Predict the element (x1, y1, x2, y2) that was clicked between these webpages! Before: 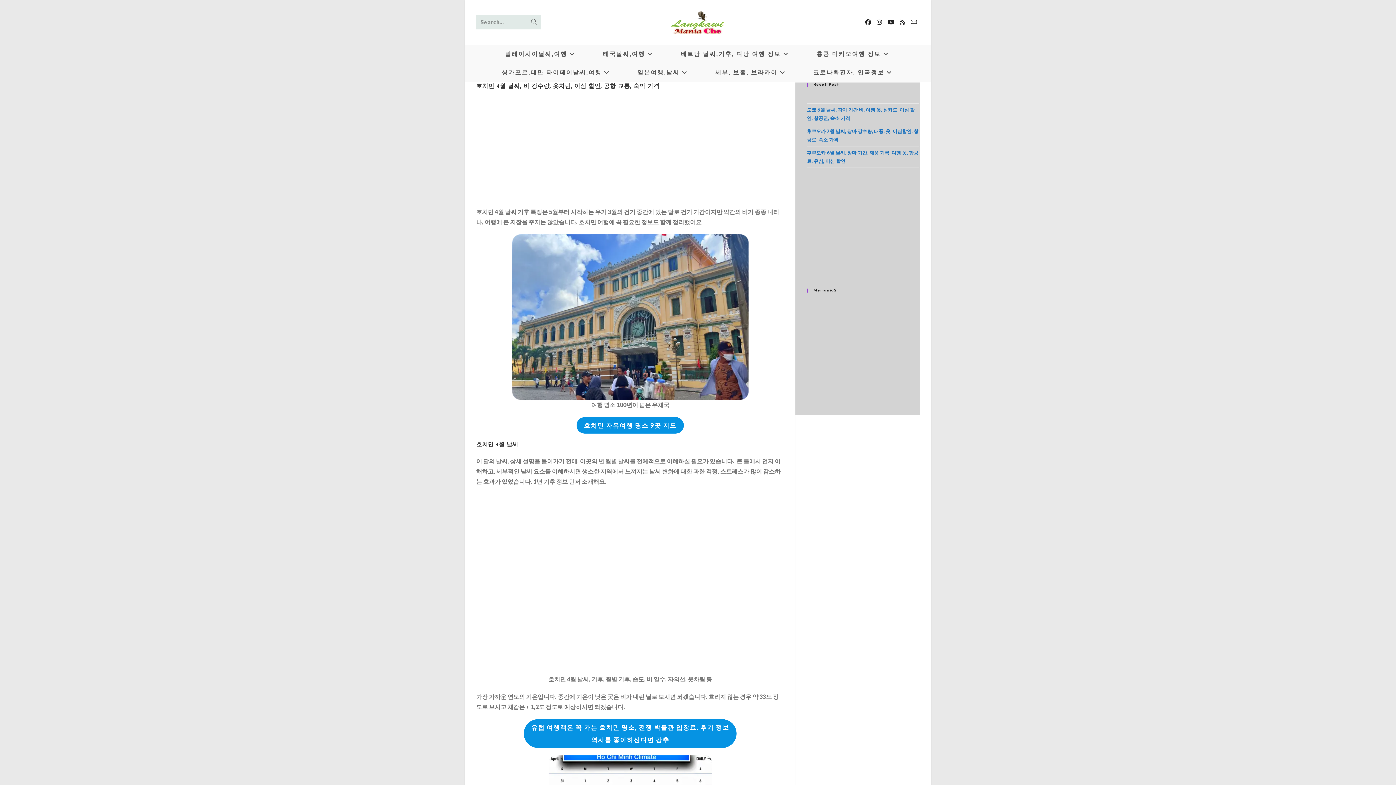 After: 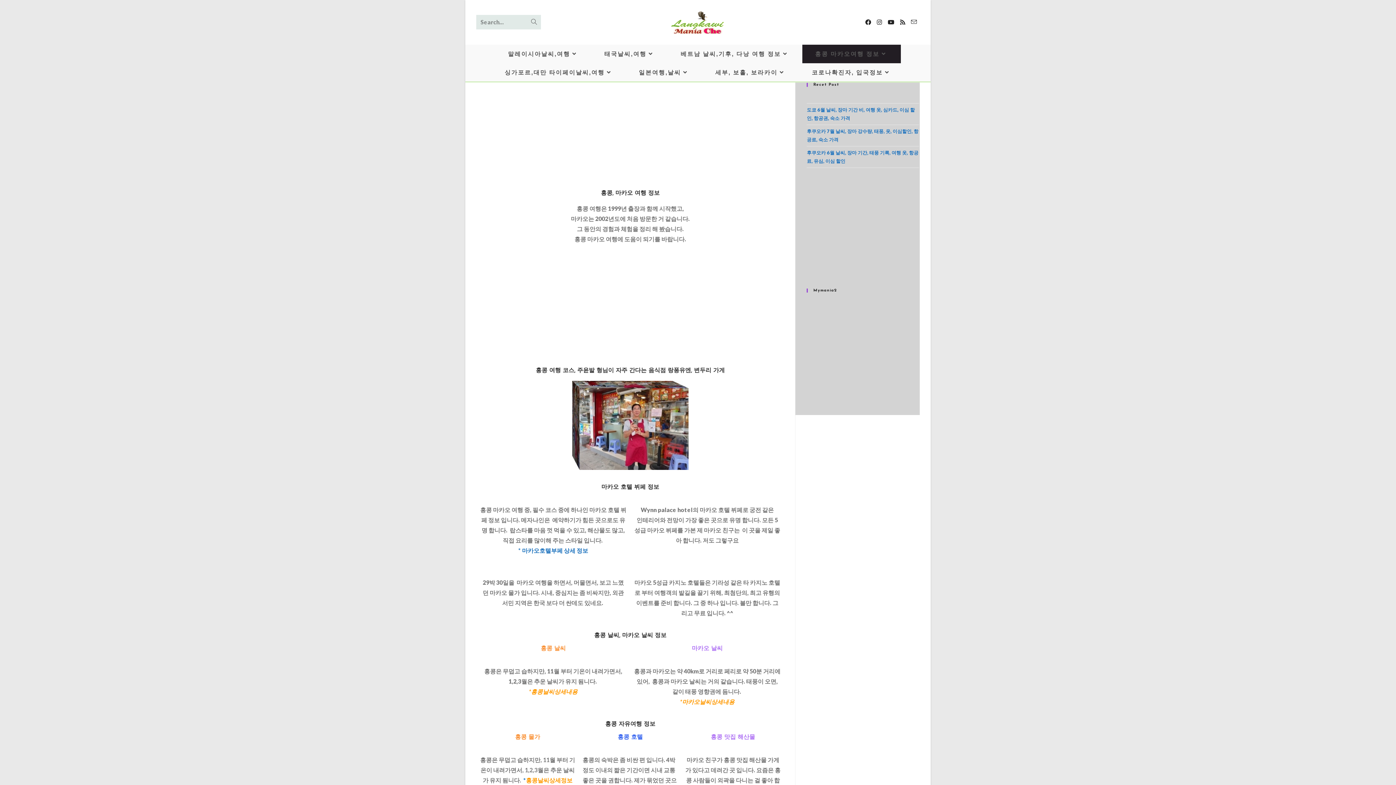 Action: label: 홍콩 마카오여행 정보 bbox: (803, 44, 903, 63)